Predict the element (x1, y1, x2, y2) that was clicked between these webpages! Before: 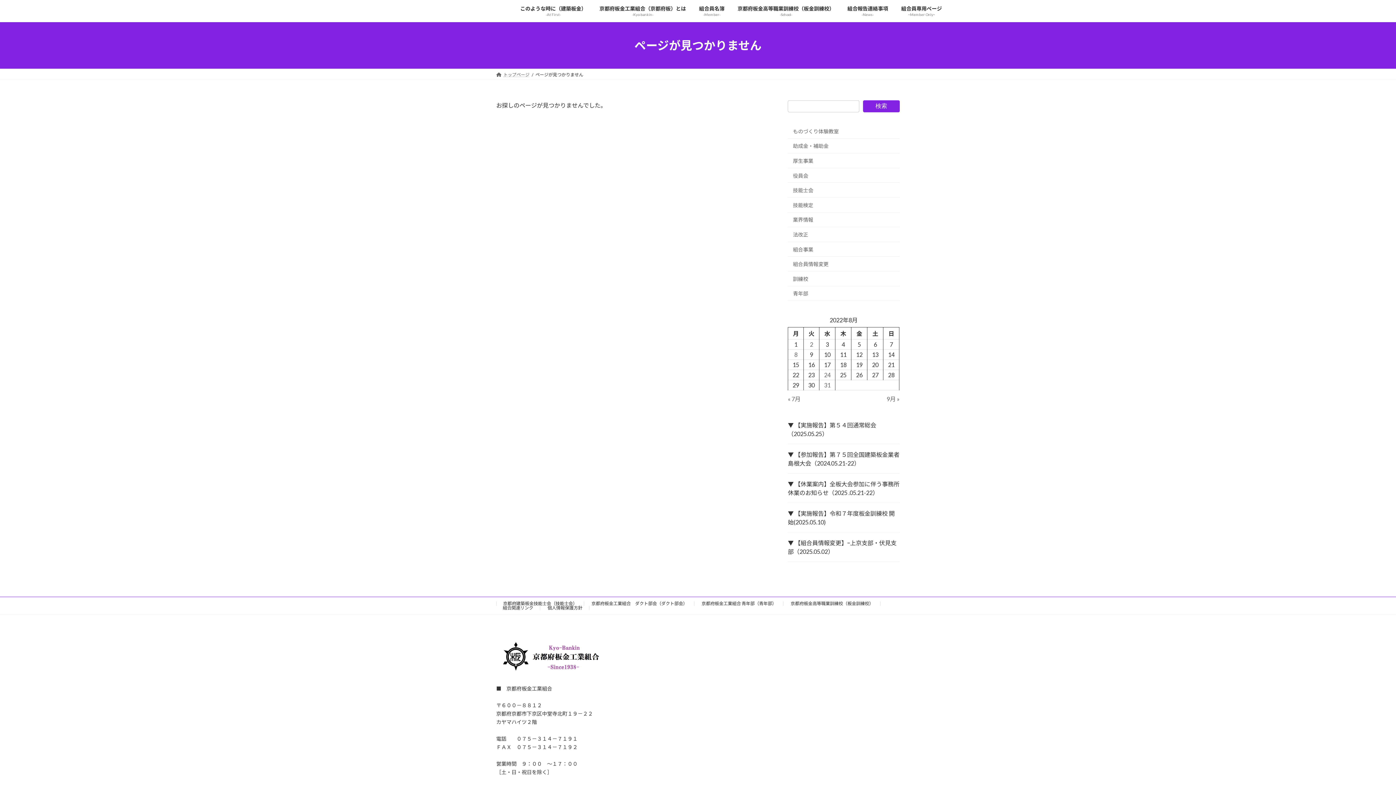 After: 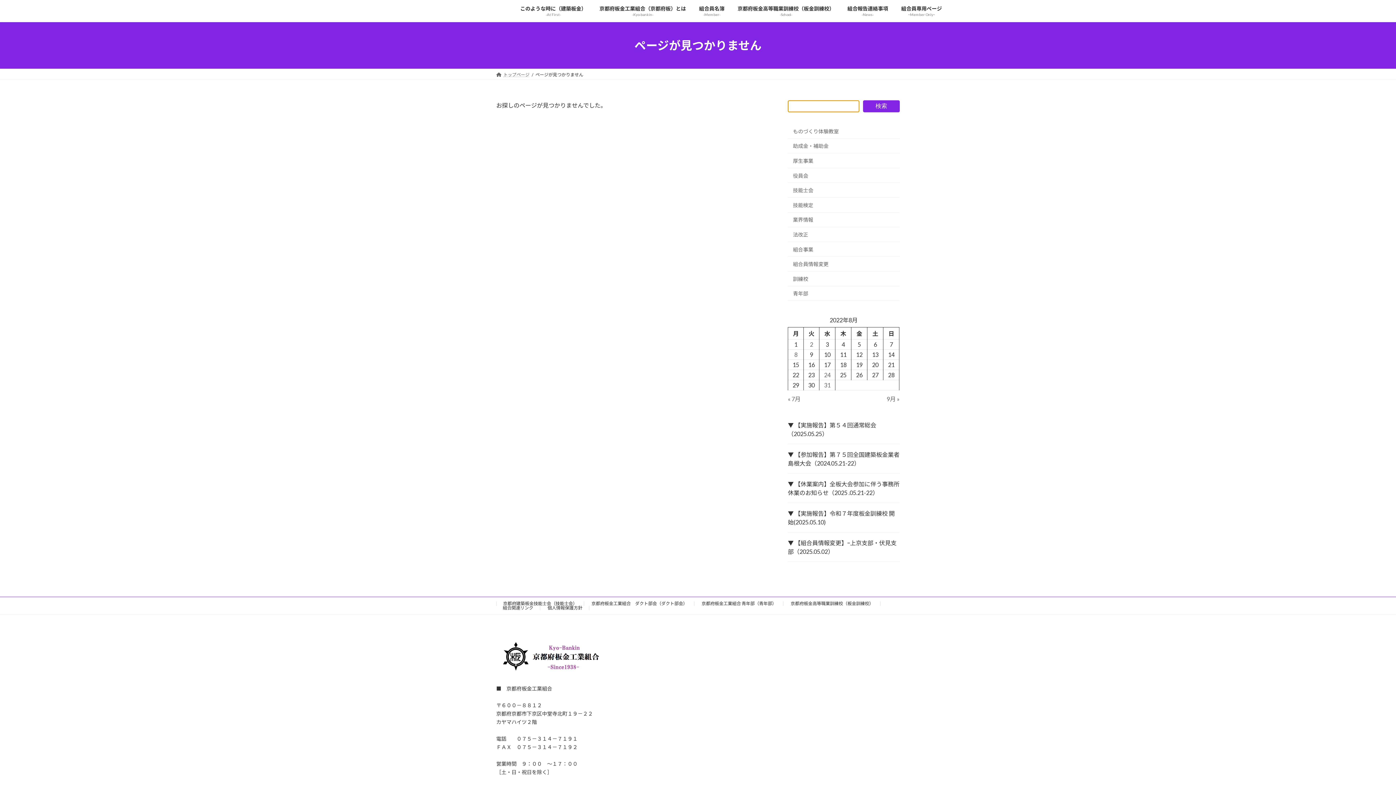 Action: bbox: (863, 100, 900, 112) label: 検索